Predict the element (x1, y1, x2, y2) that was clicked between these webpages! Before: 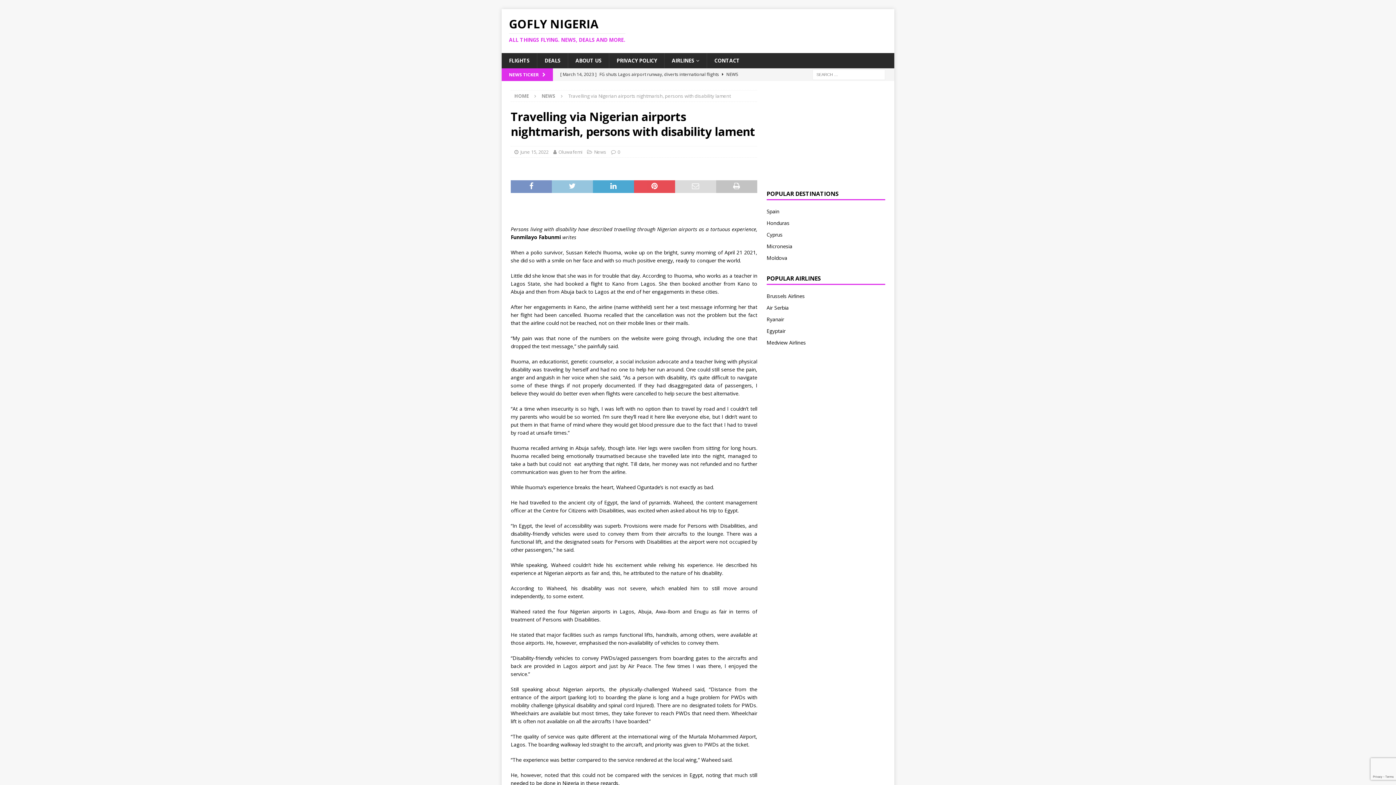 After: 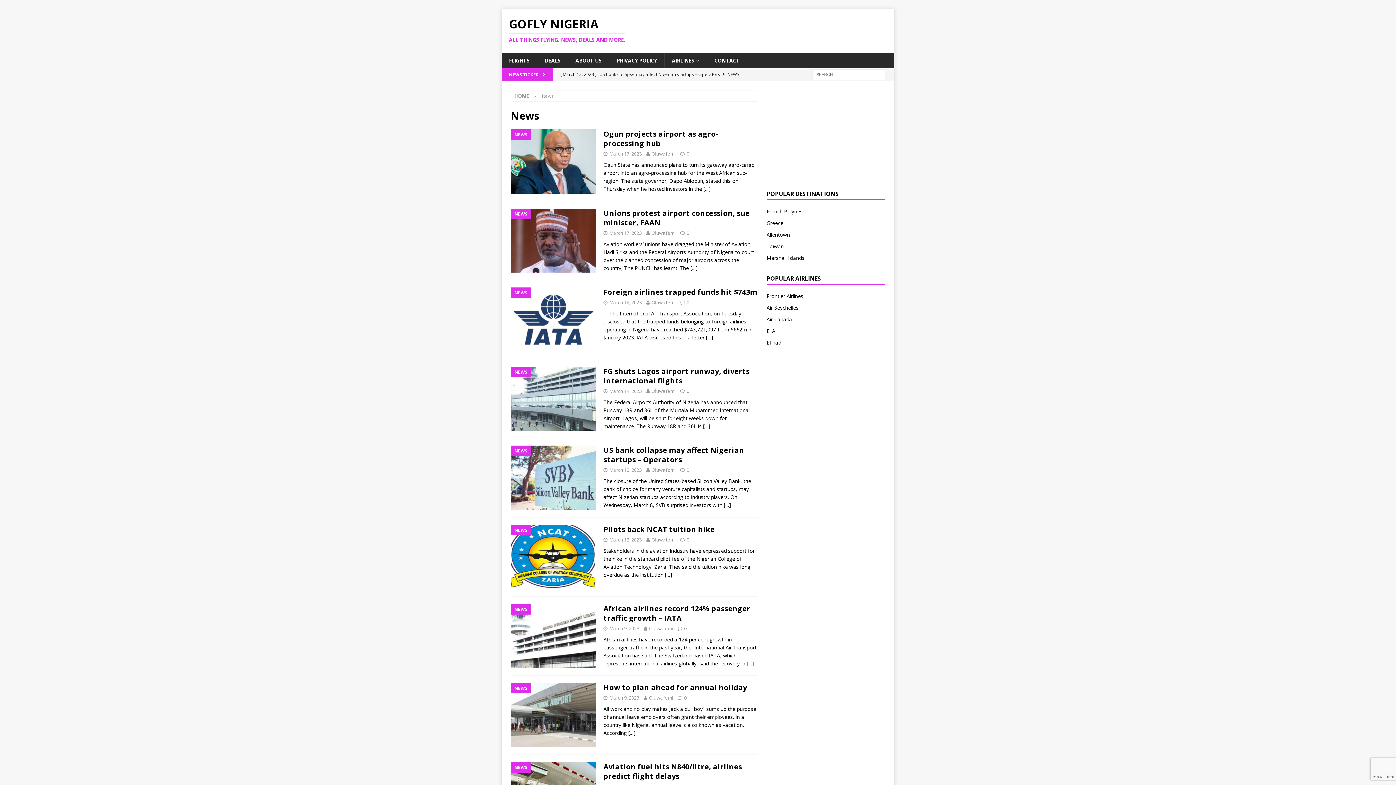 Action: bbox: (541, 92, 555, 99) label: NEWS